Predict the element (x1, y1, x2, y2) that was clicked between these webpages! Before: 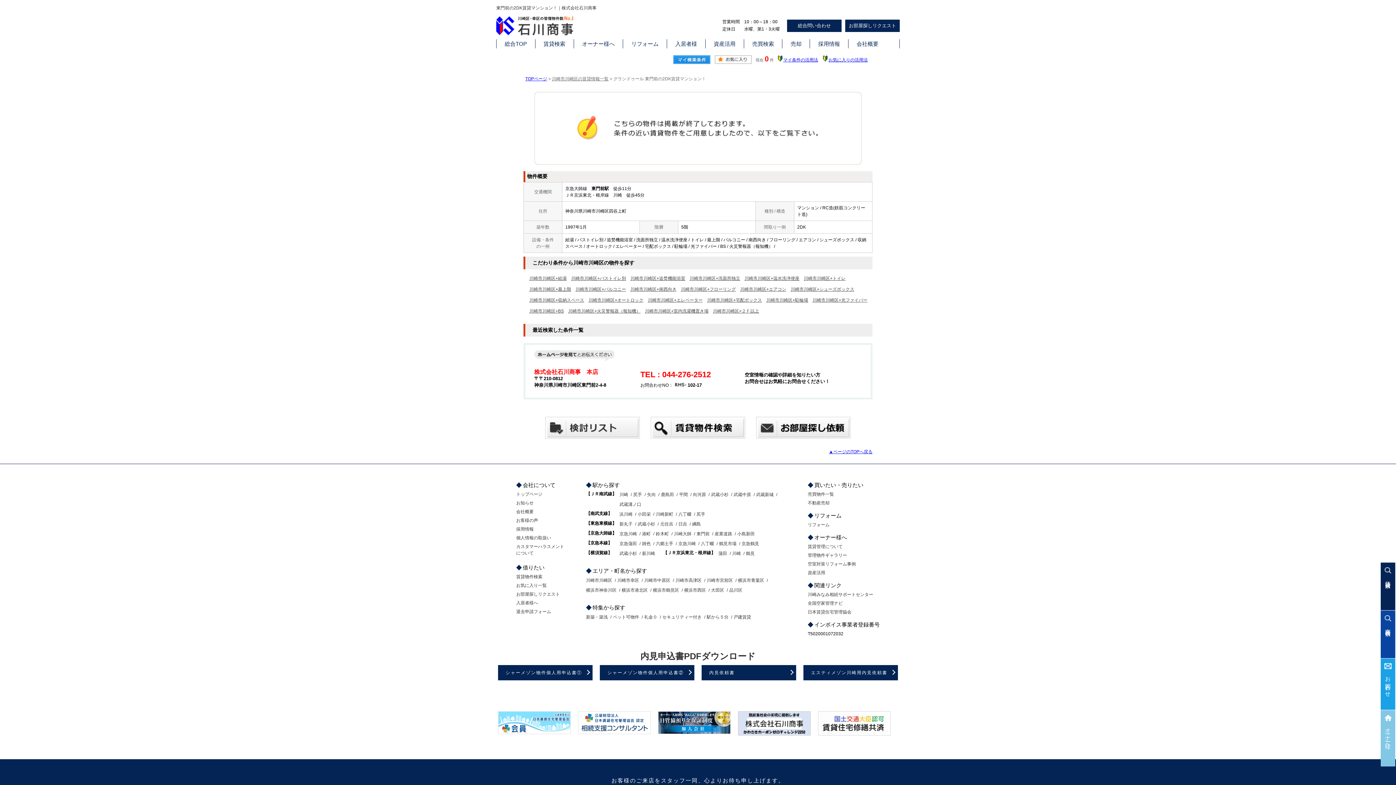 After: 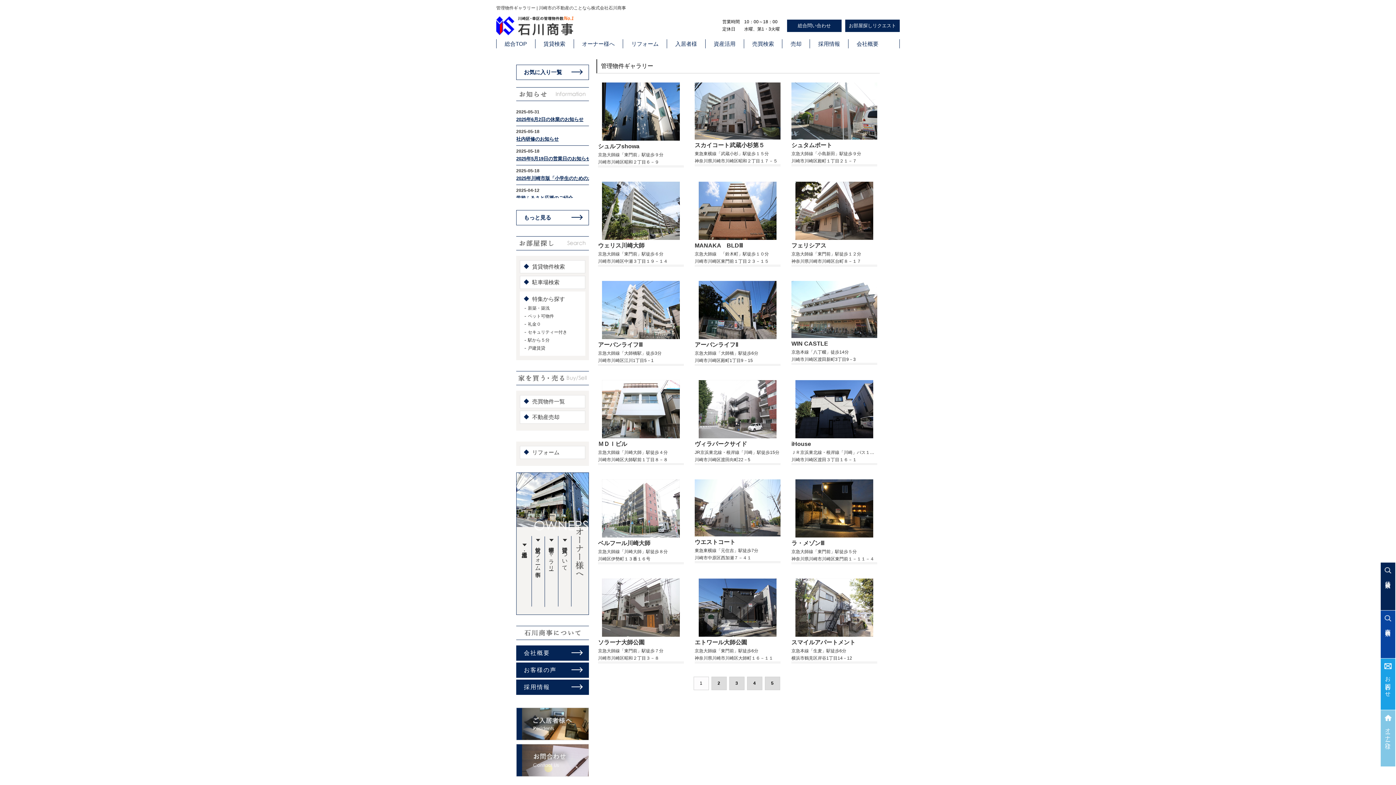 Action: bbox: (808, 553, 847, 558) label: 管理物件ギャラリー